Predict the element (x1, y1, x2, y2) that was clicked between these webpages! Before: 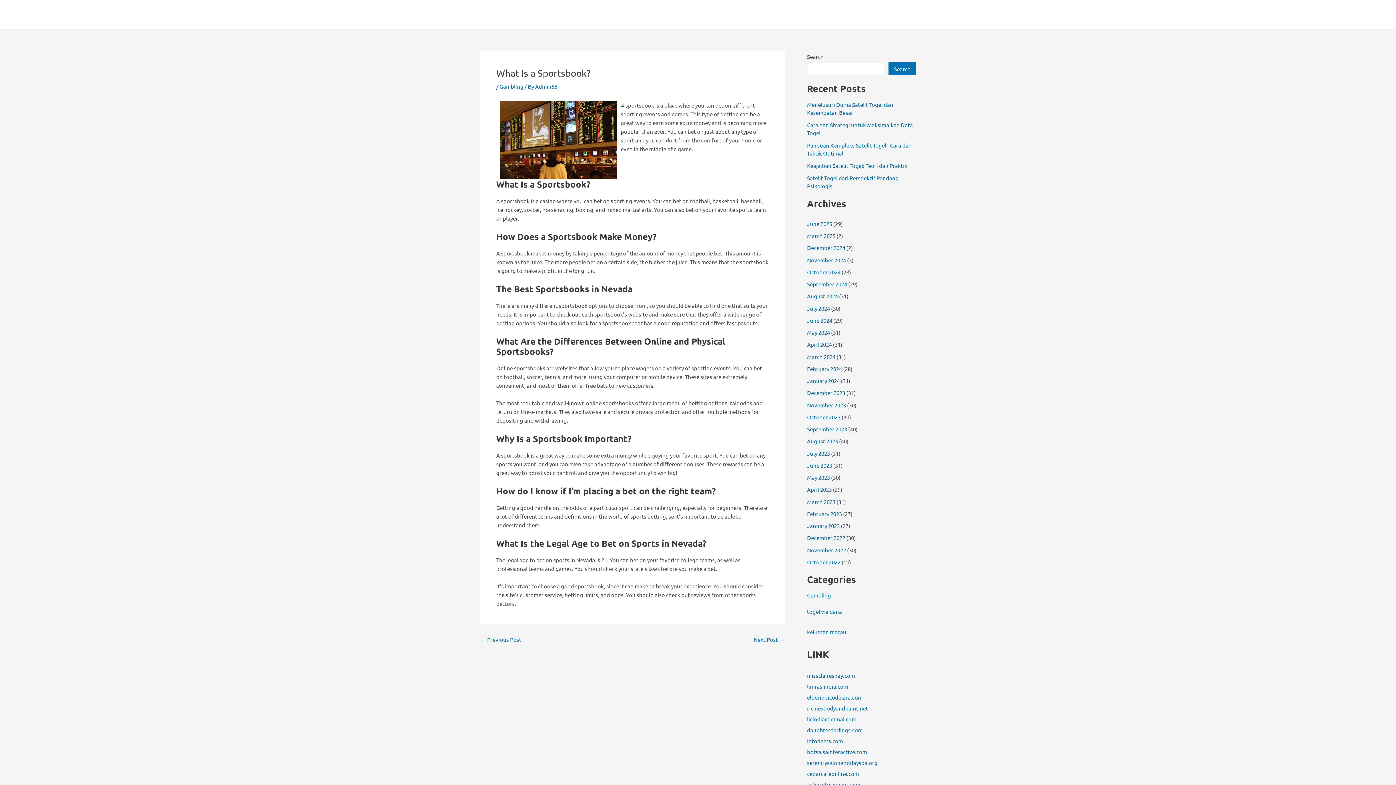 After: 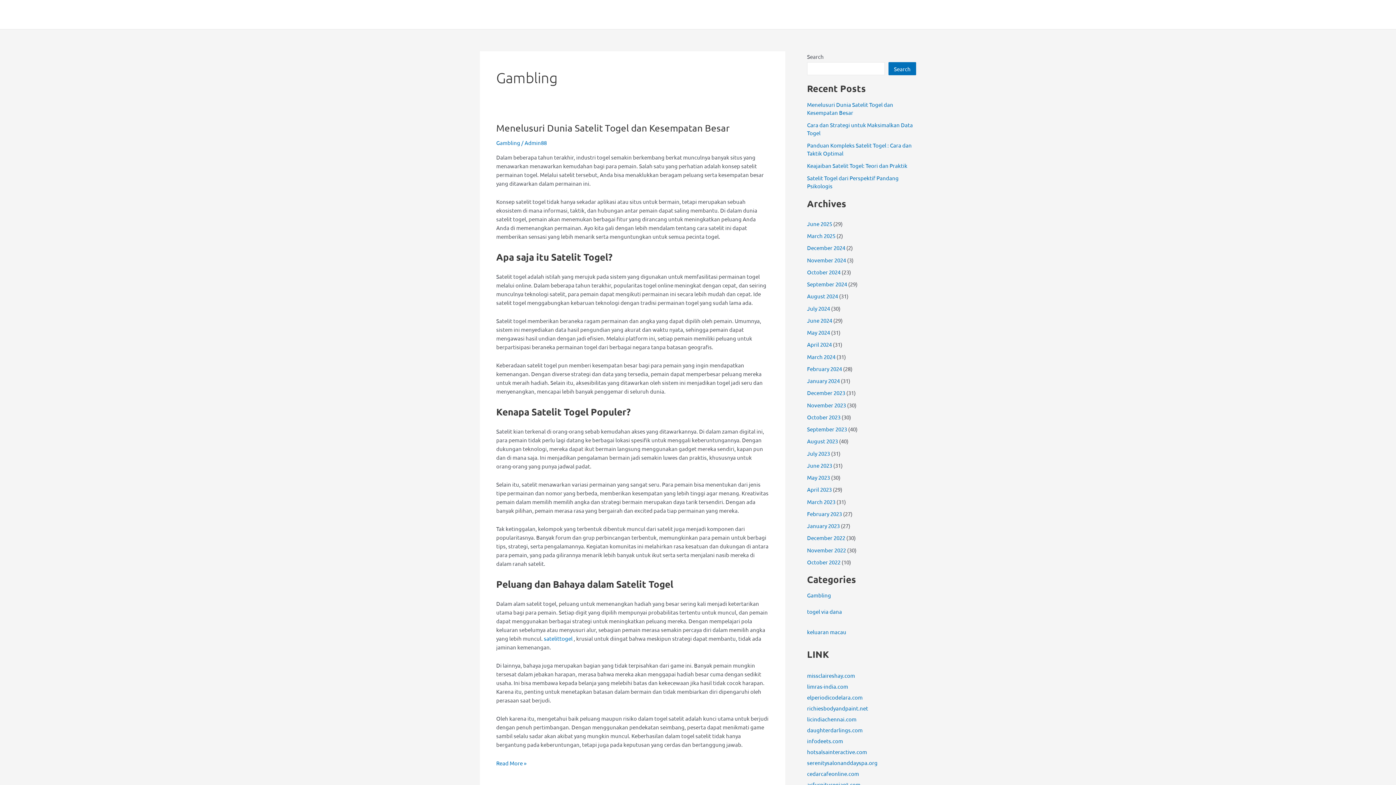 Action: bbox: (807, 592, 831, 599) label: Gambling